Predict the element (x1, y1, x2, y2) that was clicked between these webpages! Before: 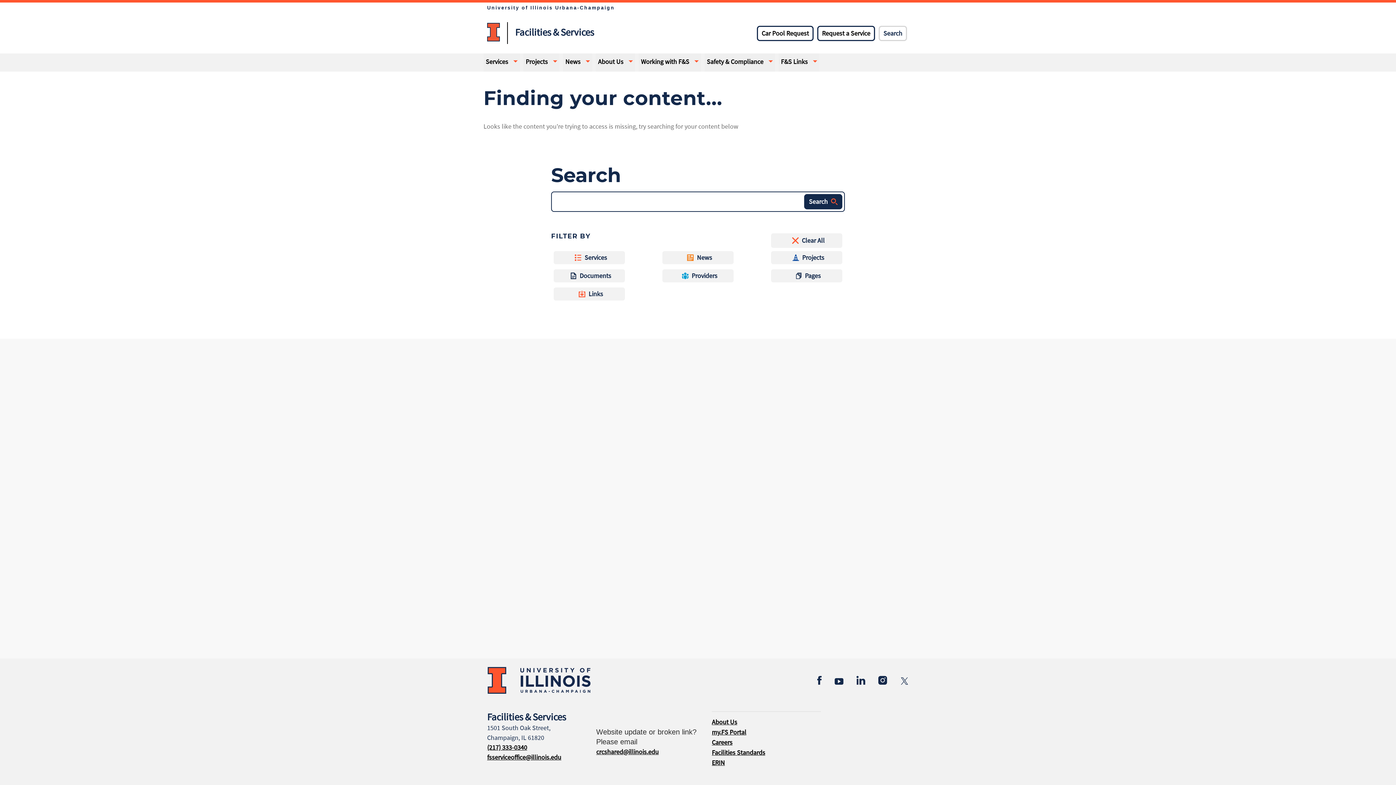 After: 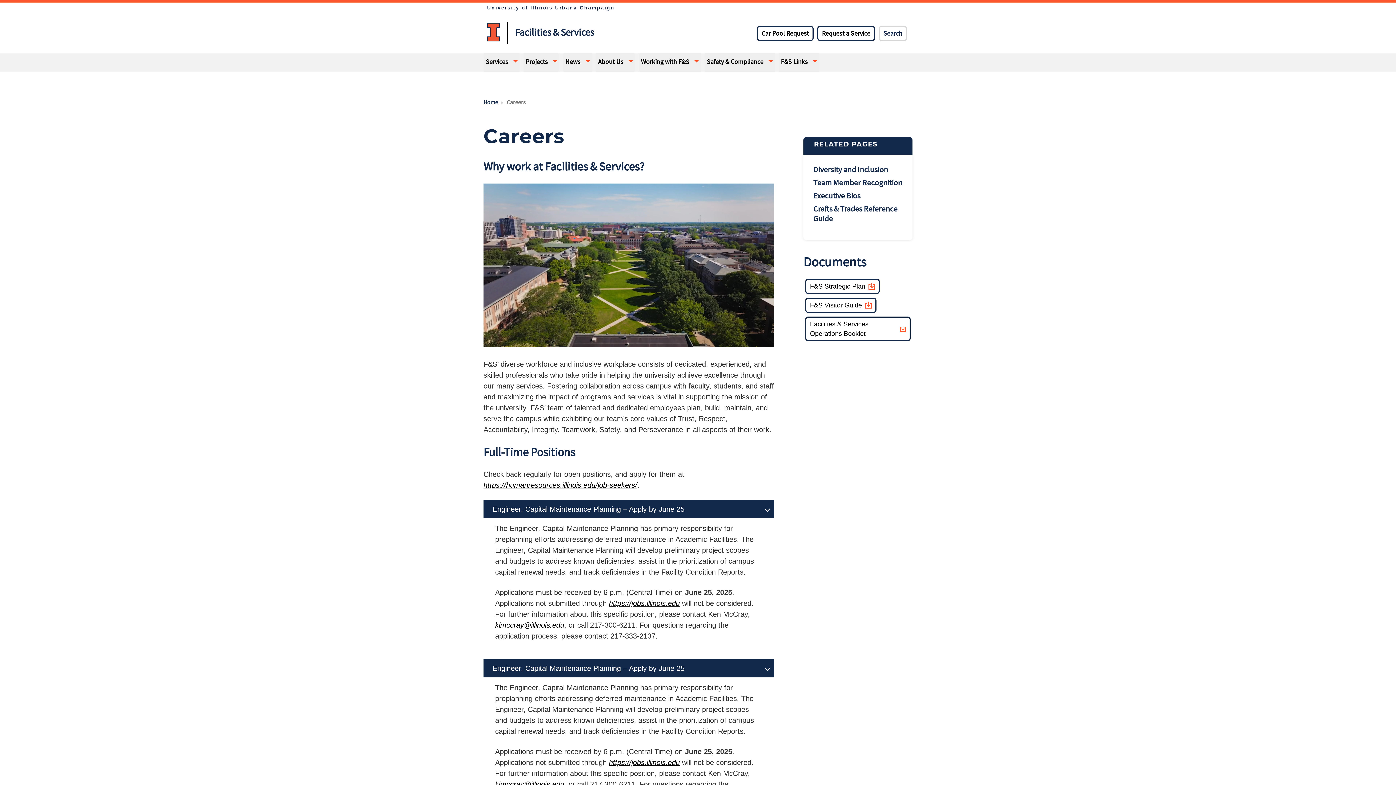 Action: bbox: (712, 738, 732, 746) label: Careers